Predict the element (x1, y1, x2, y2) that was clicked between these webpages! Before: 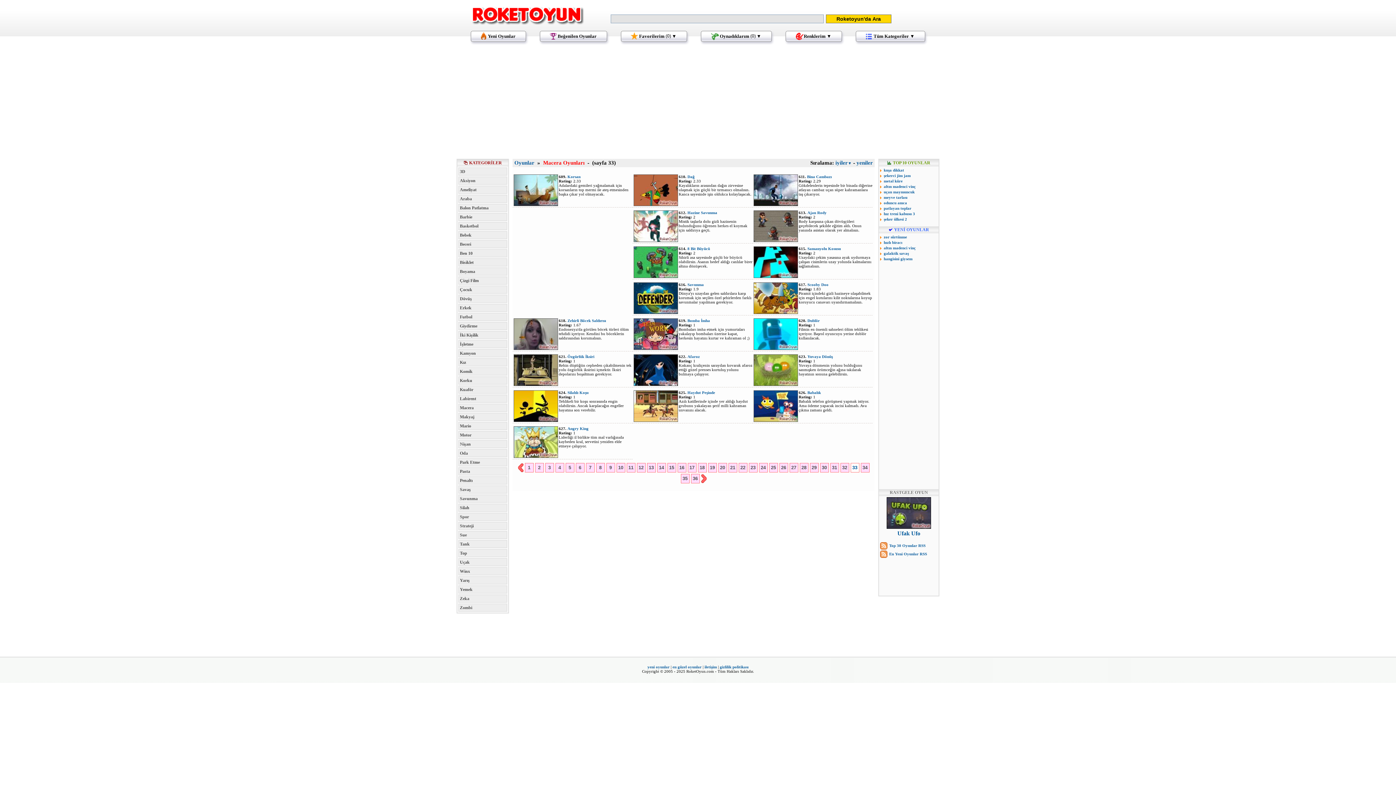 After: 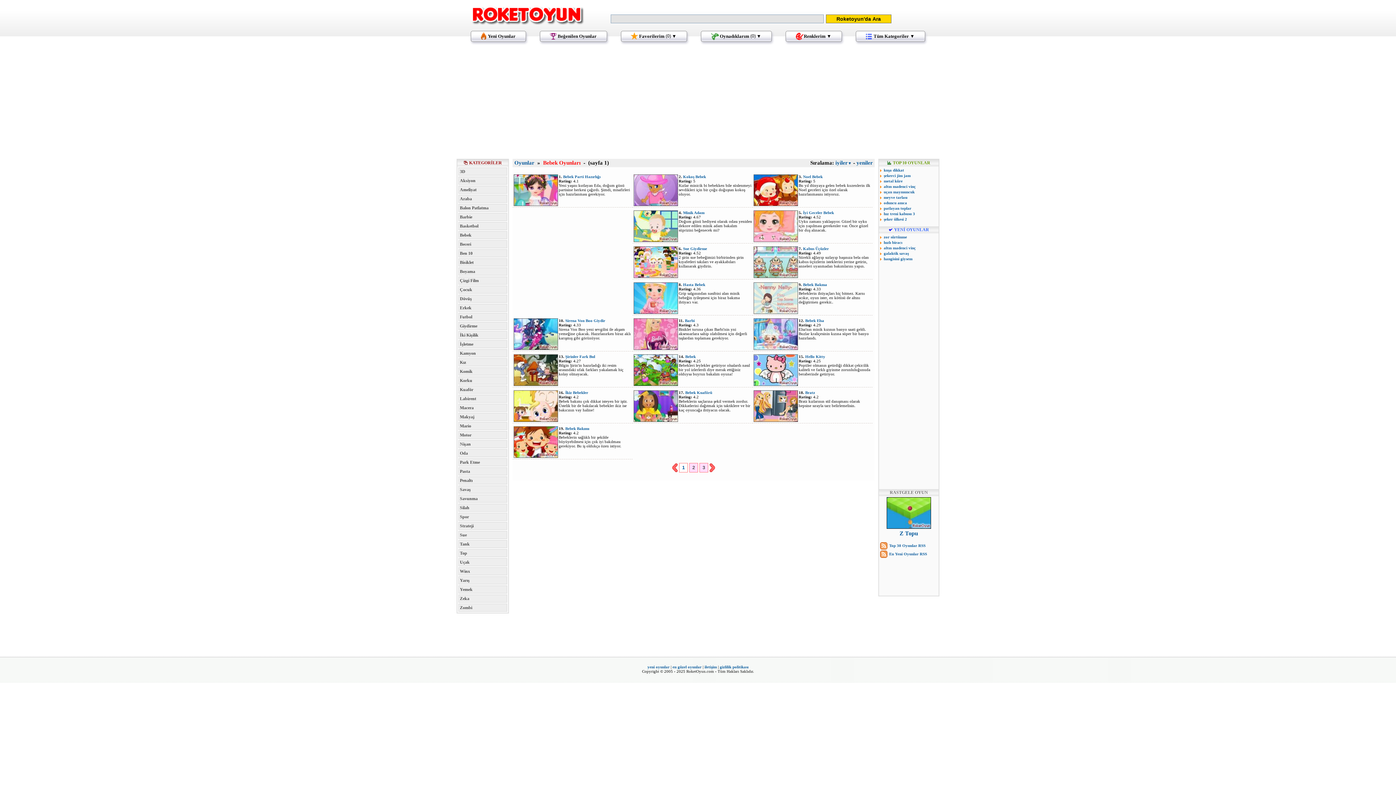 Action: label: Bebek bbox: (458, 231, 507, 239)